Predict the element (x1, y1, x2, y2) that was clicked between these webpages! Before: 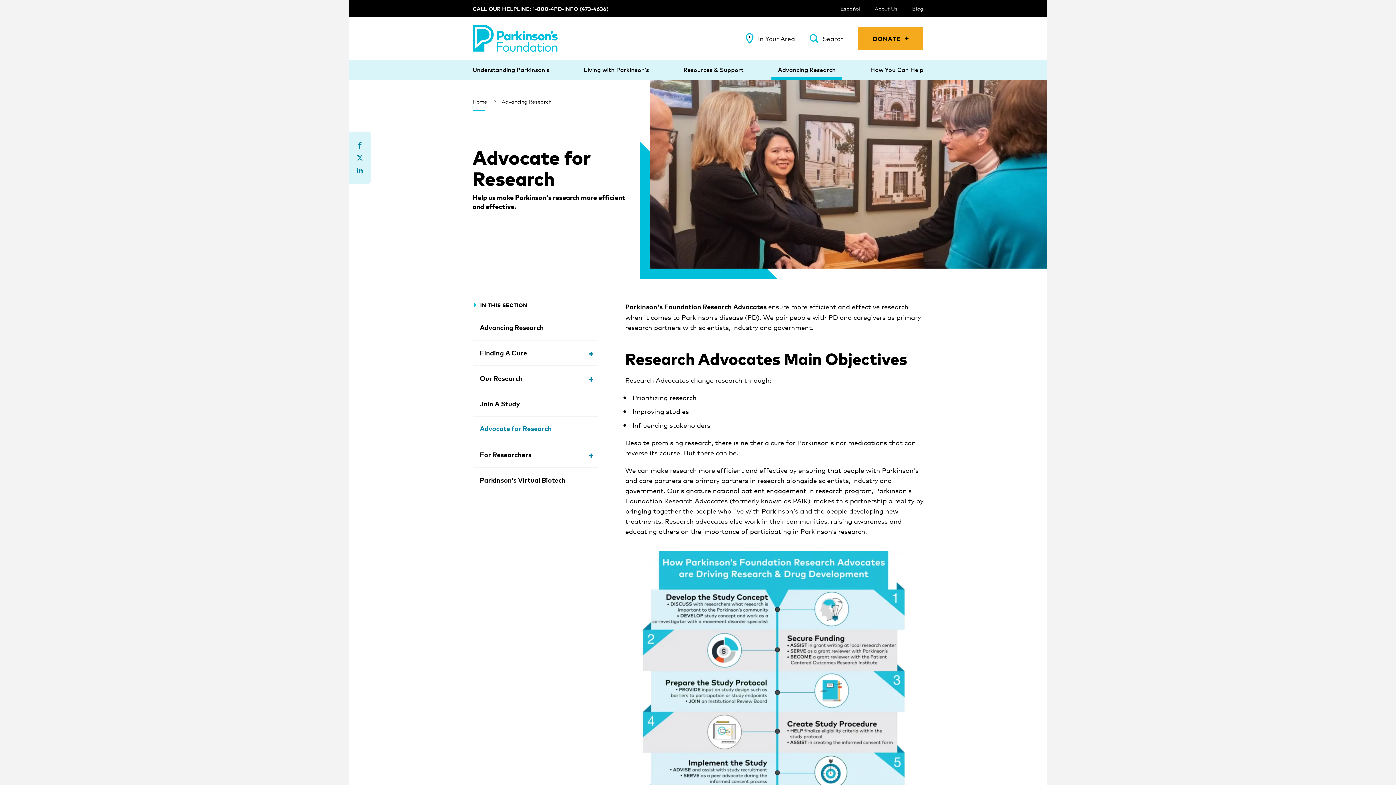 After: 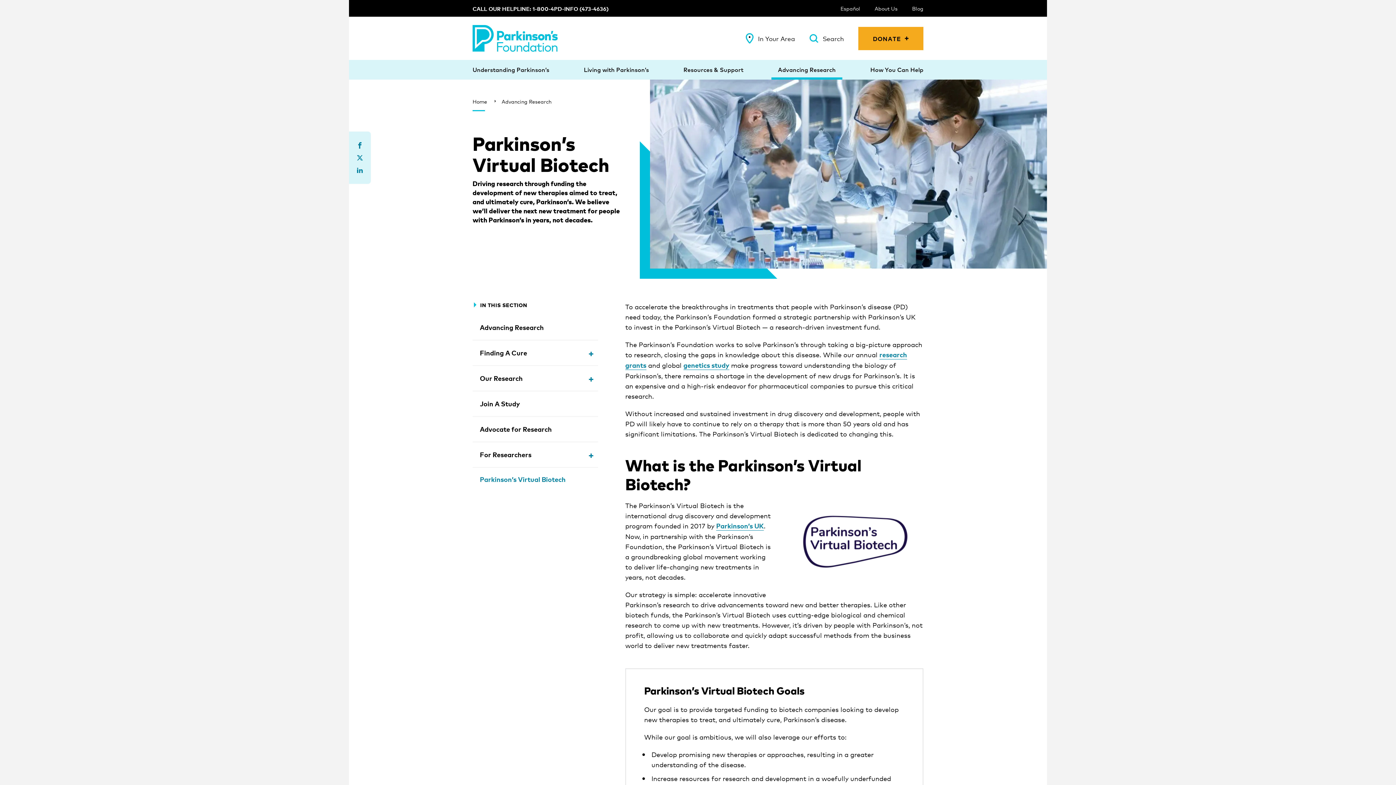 Action: bbox: (472, 468, 598, 492) label: Parkinson’s Virtual Biotech